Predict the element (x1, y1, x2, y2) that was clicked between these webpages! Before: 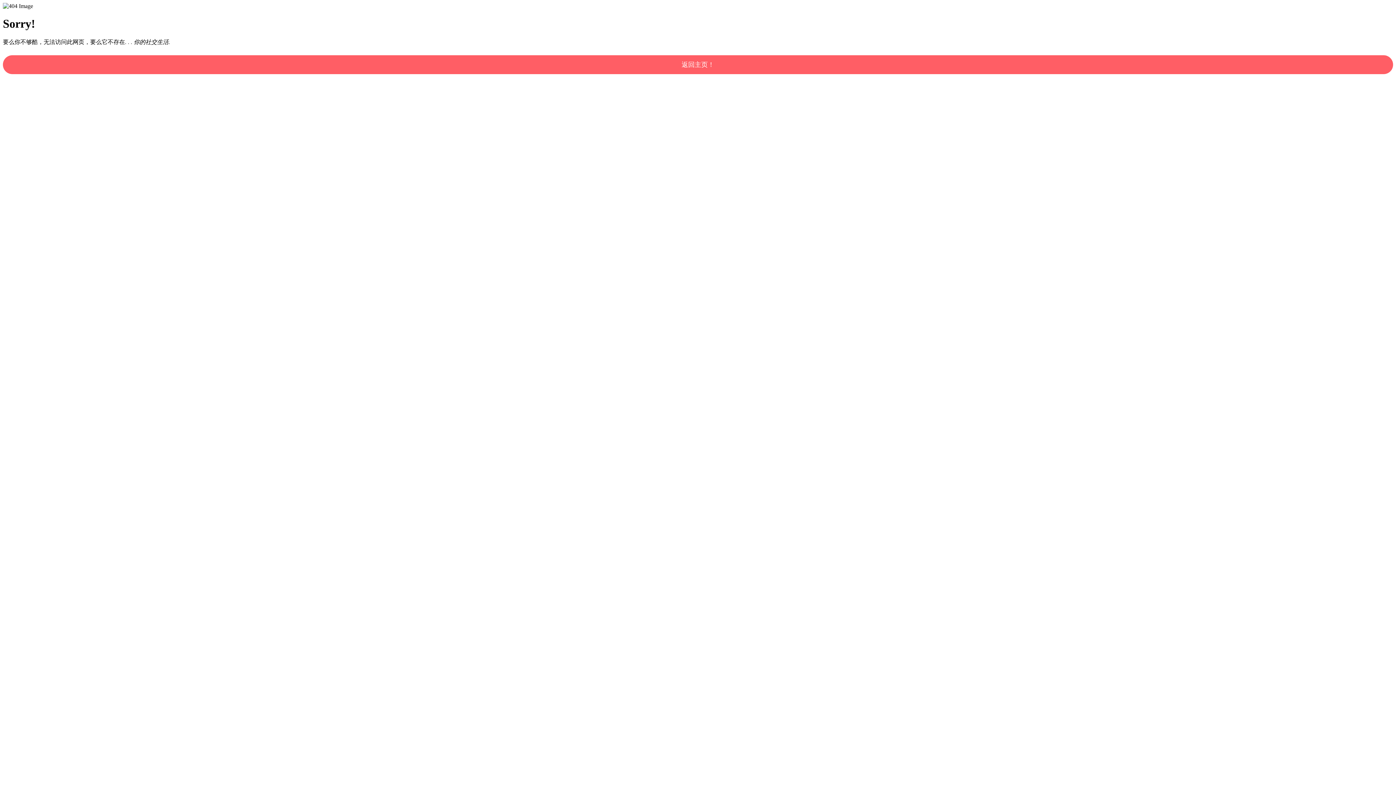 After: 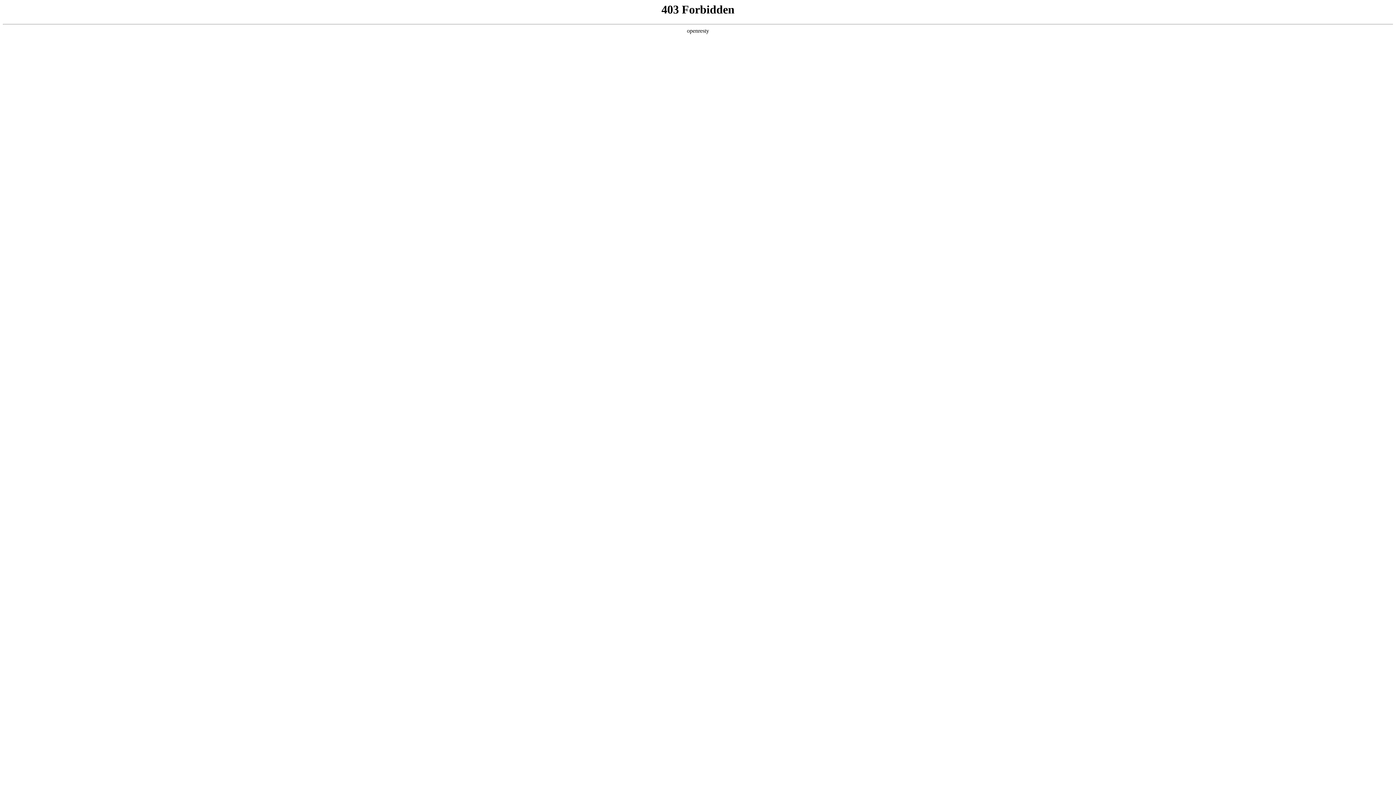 Action: bbox: (2, 55, 1393, 74) label: 返回主页！